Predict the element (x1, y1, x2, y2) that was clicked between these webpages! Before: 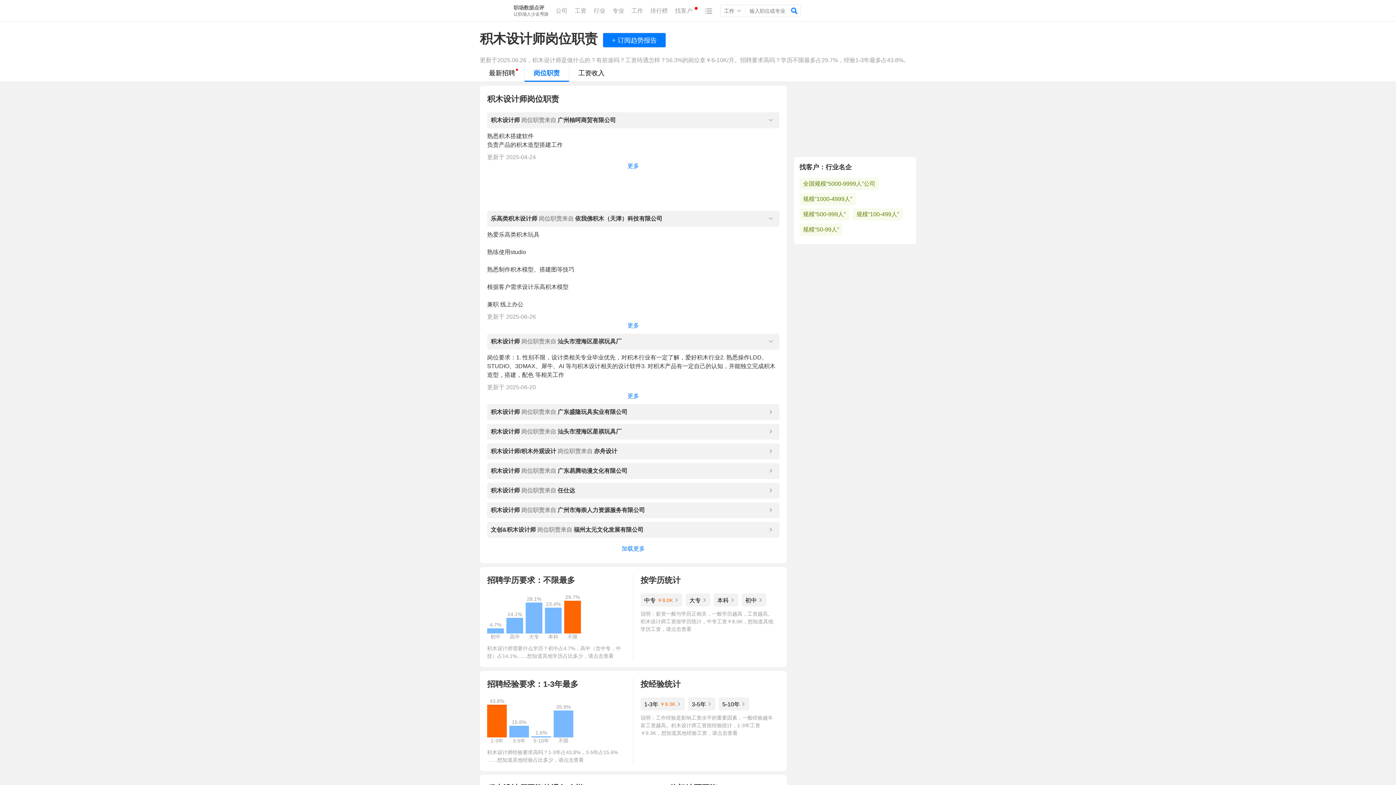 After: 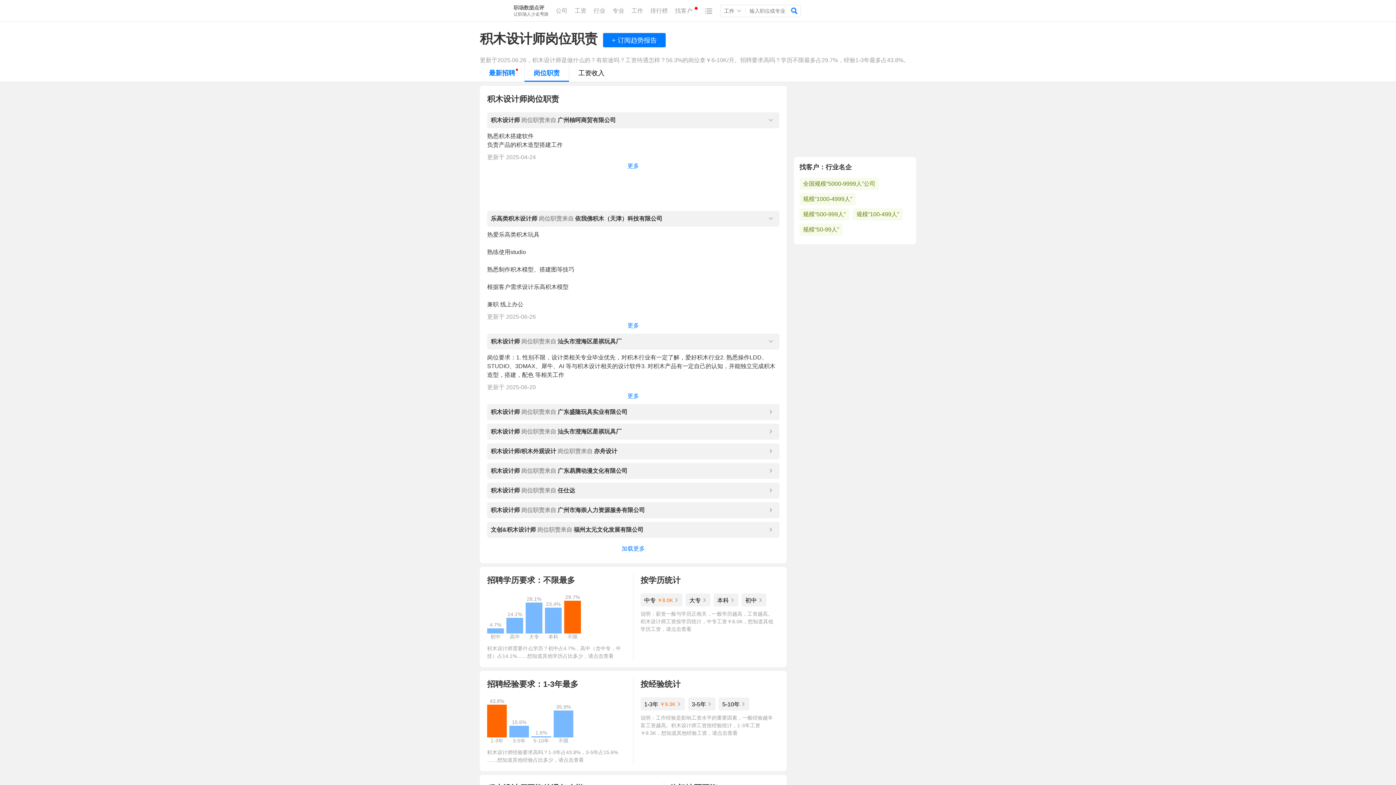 Action: label: 最新招聘 bbox: (480, 64, 524, 81)